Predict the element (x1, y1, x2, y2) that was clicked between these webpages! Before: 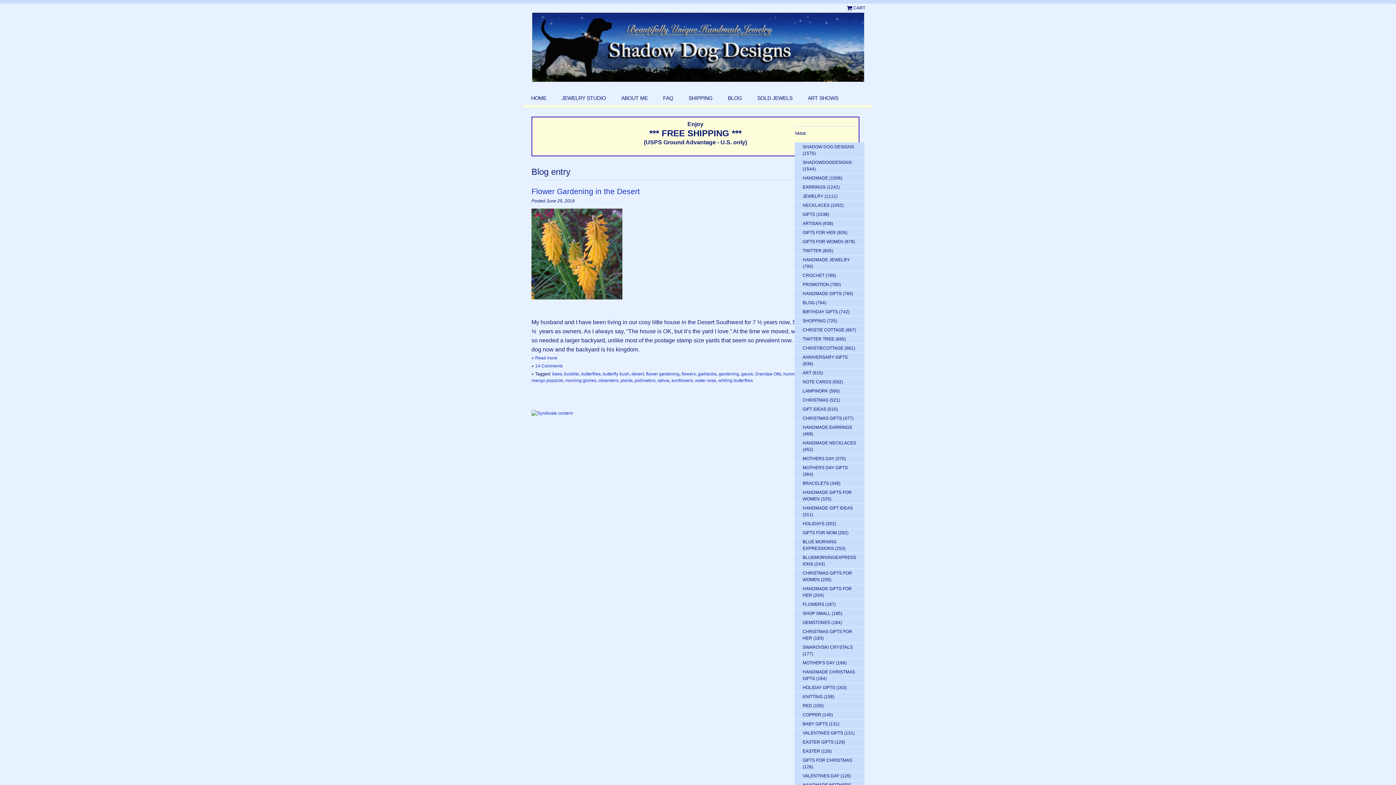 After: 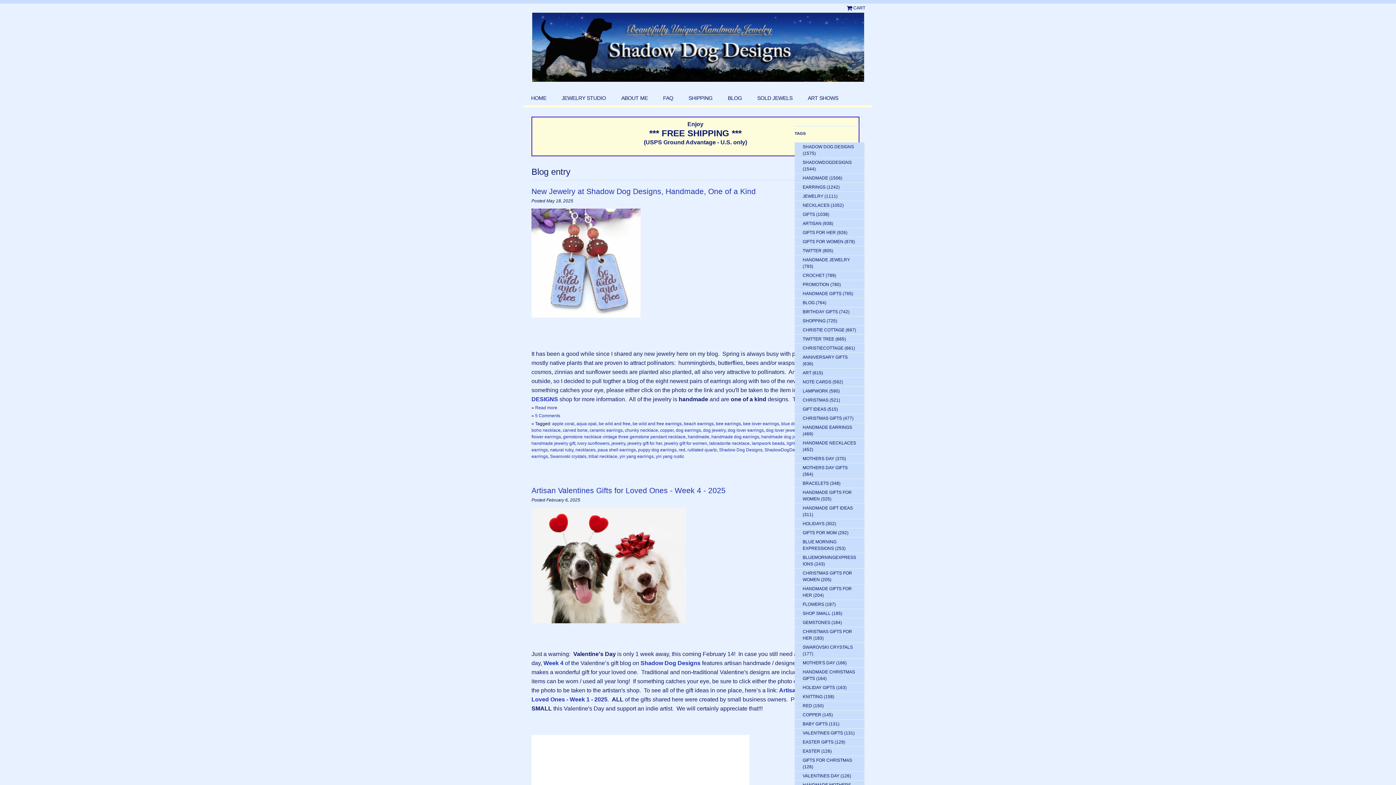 Action: label: SWAROVSKI CRYSTALS bbox: (802, 645, 853, 650)